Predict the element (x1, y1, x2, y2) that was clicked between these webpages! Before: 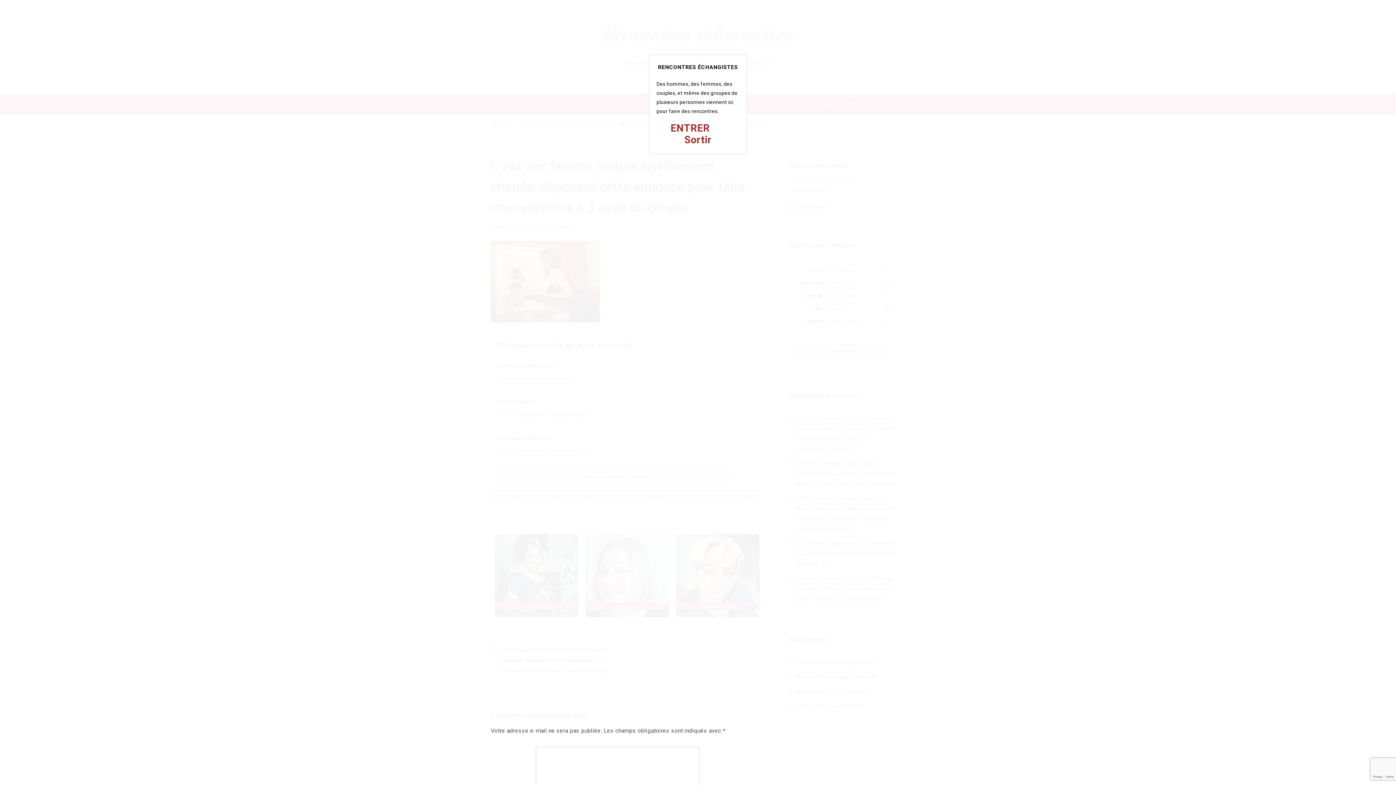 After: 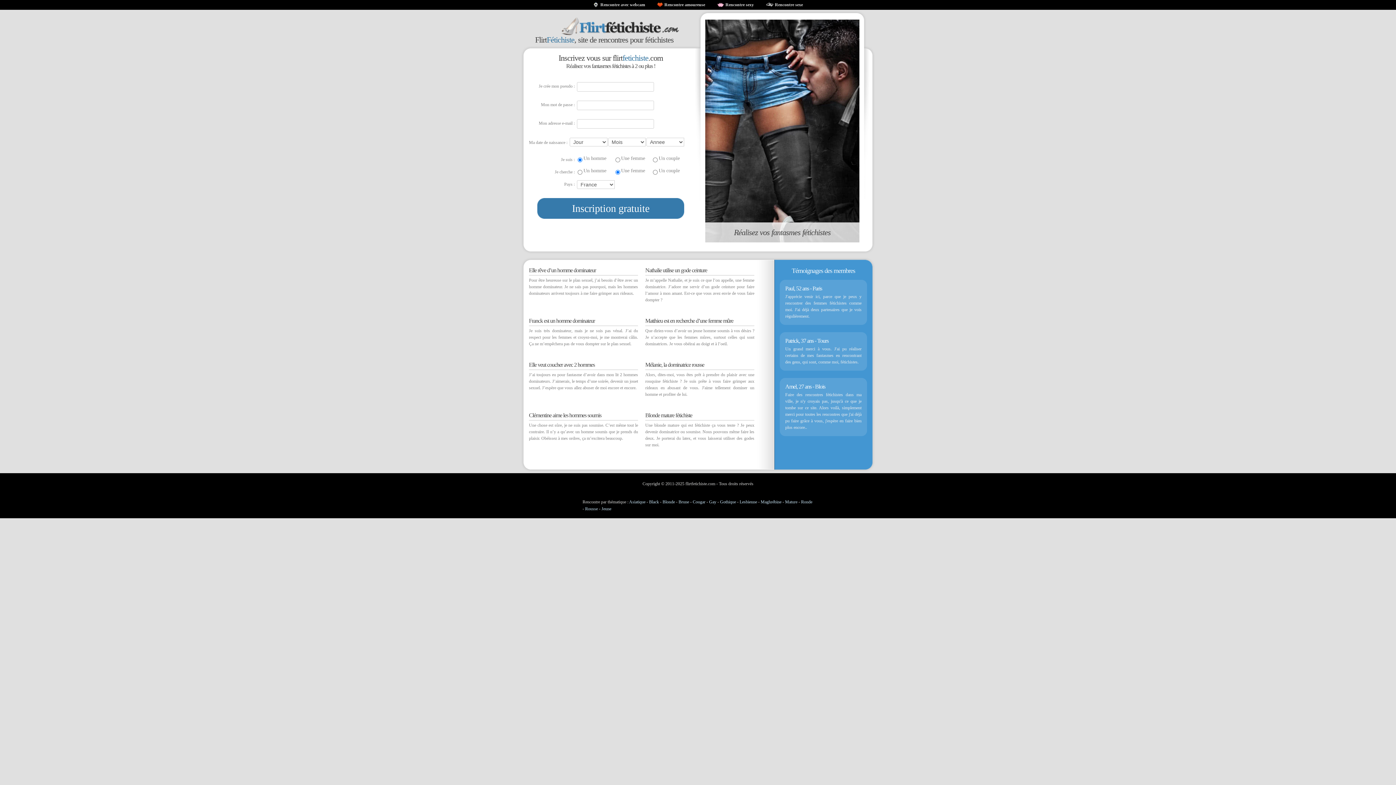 Action: bbox: (684, 133, 711, 145) label: Sortir